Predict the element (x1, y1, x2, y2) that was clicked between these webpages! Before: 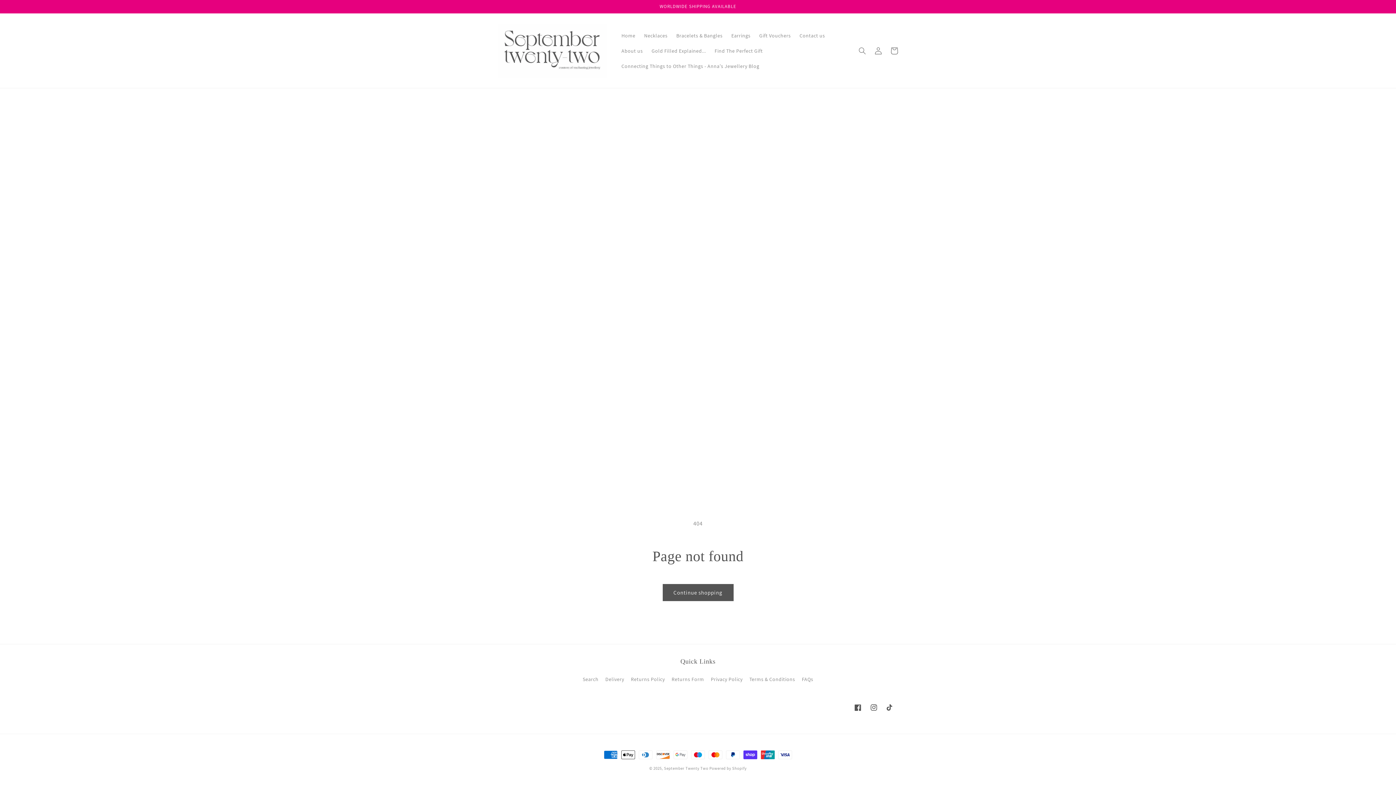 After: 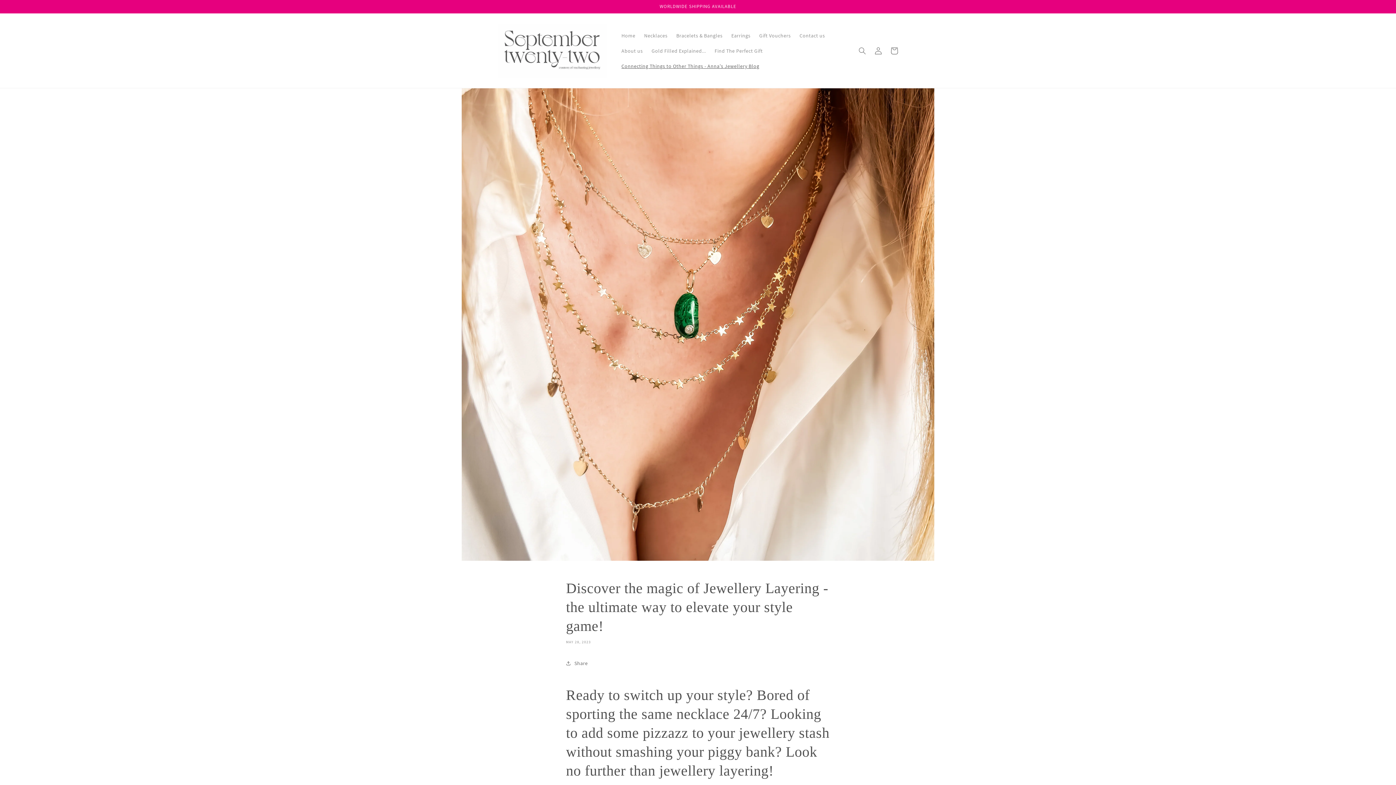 Action: bbox: (617, 58, 763, 73) label: Connecting Things to Other Things - Anna's Jewellery Blog